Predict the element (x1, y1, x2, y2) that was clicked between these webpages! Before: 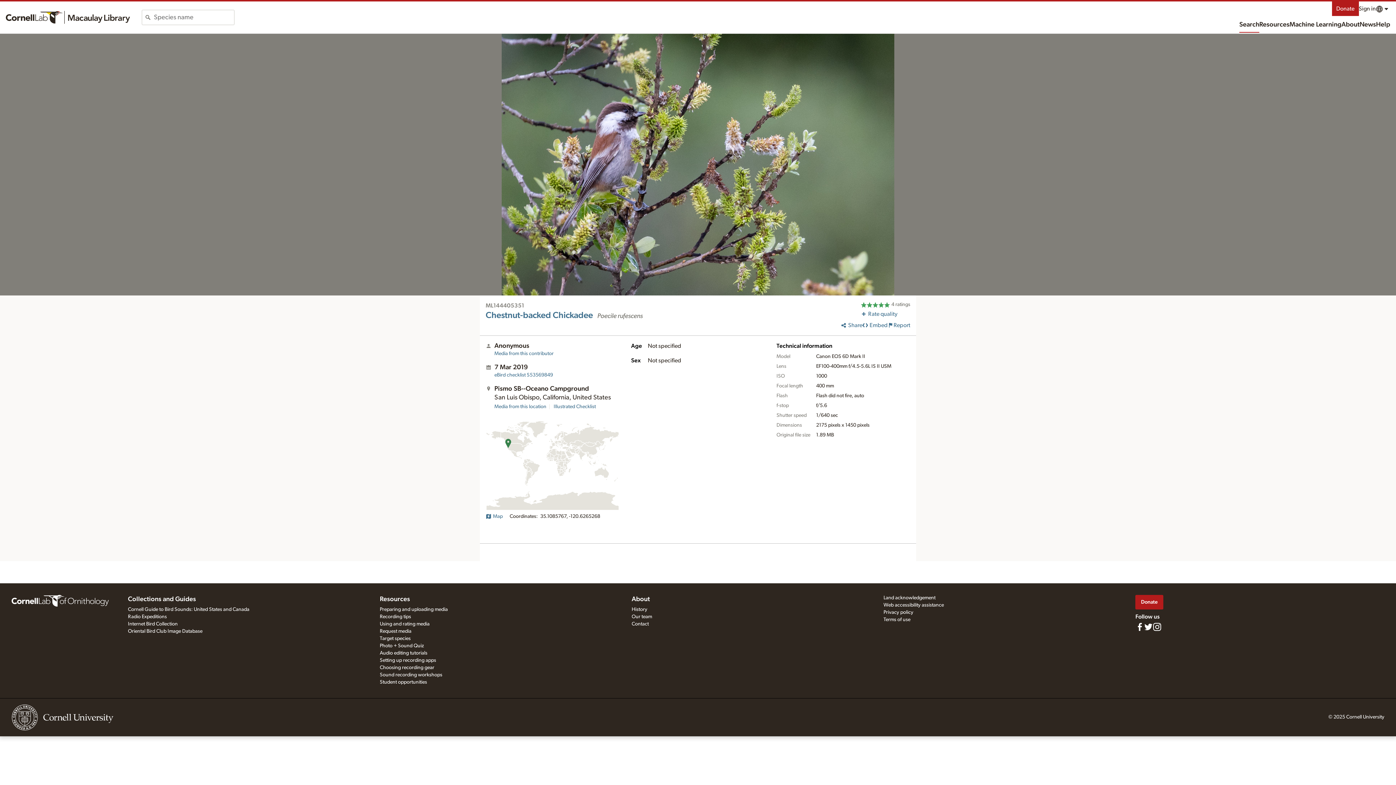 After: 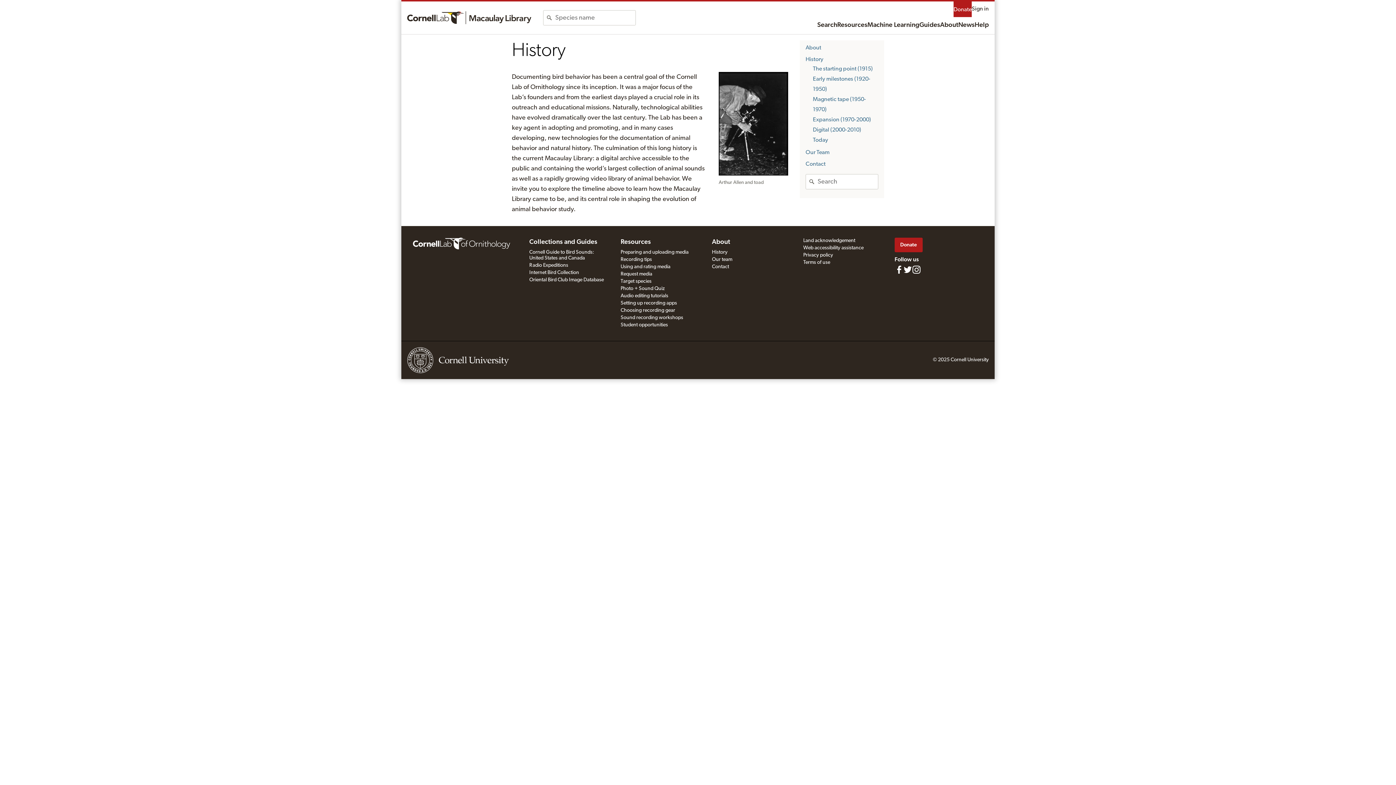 Action: bbox: (631, 607, 647, 612) label: History